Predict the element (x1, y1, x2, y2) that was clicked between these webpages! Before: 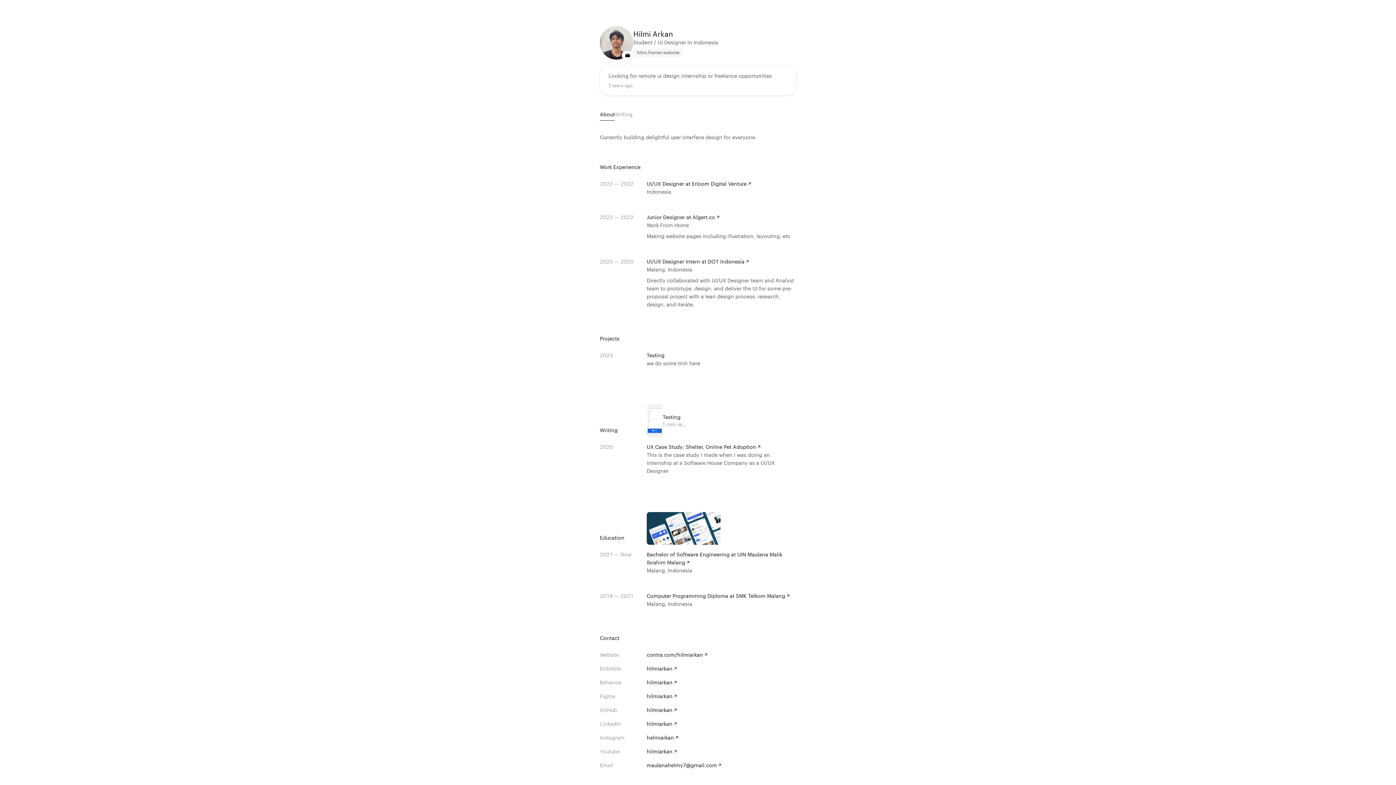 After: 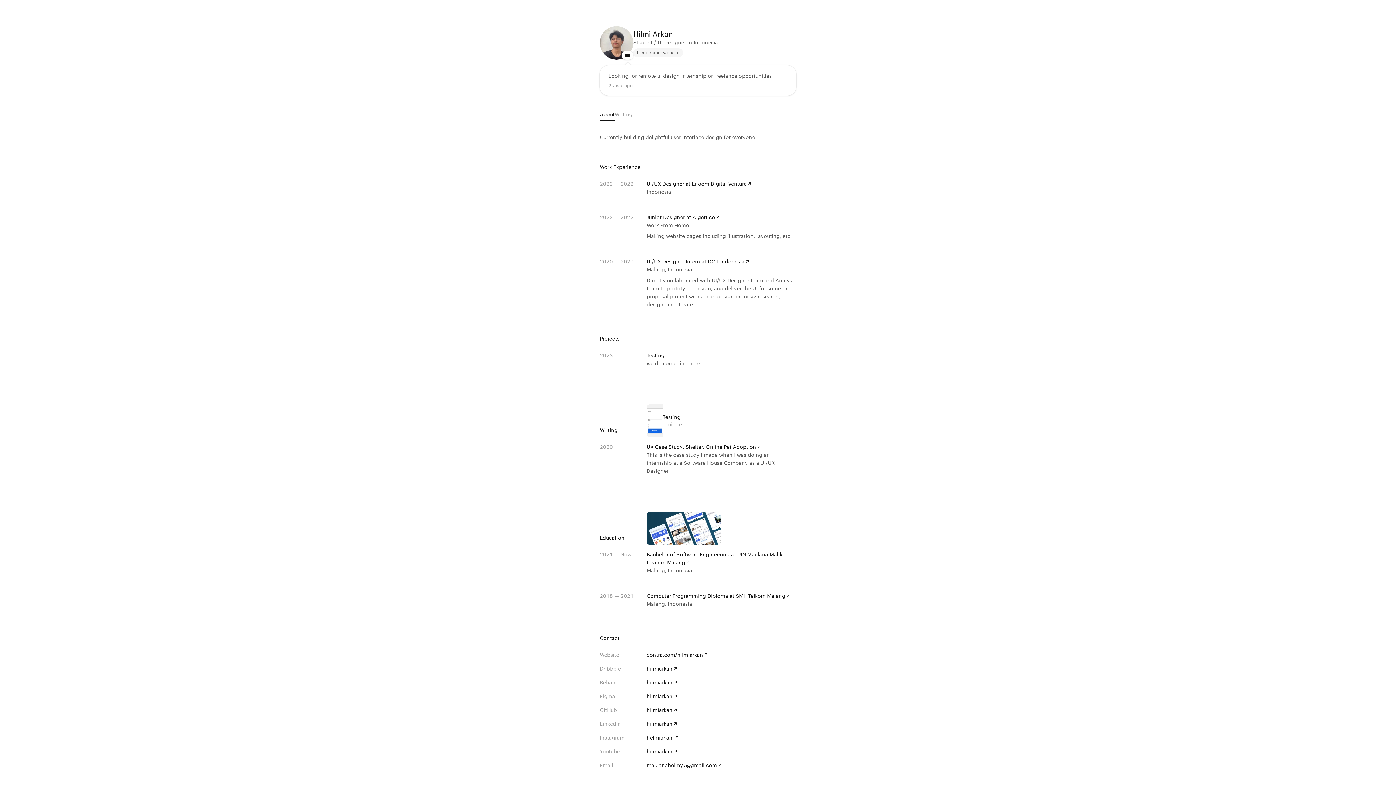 Action: label: hilmiarkan bbox: (646, 707, 672, 713)